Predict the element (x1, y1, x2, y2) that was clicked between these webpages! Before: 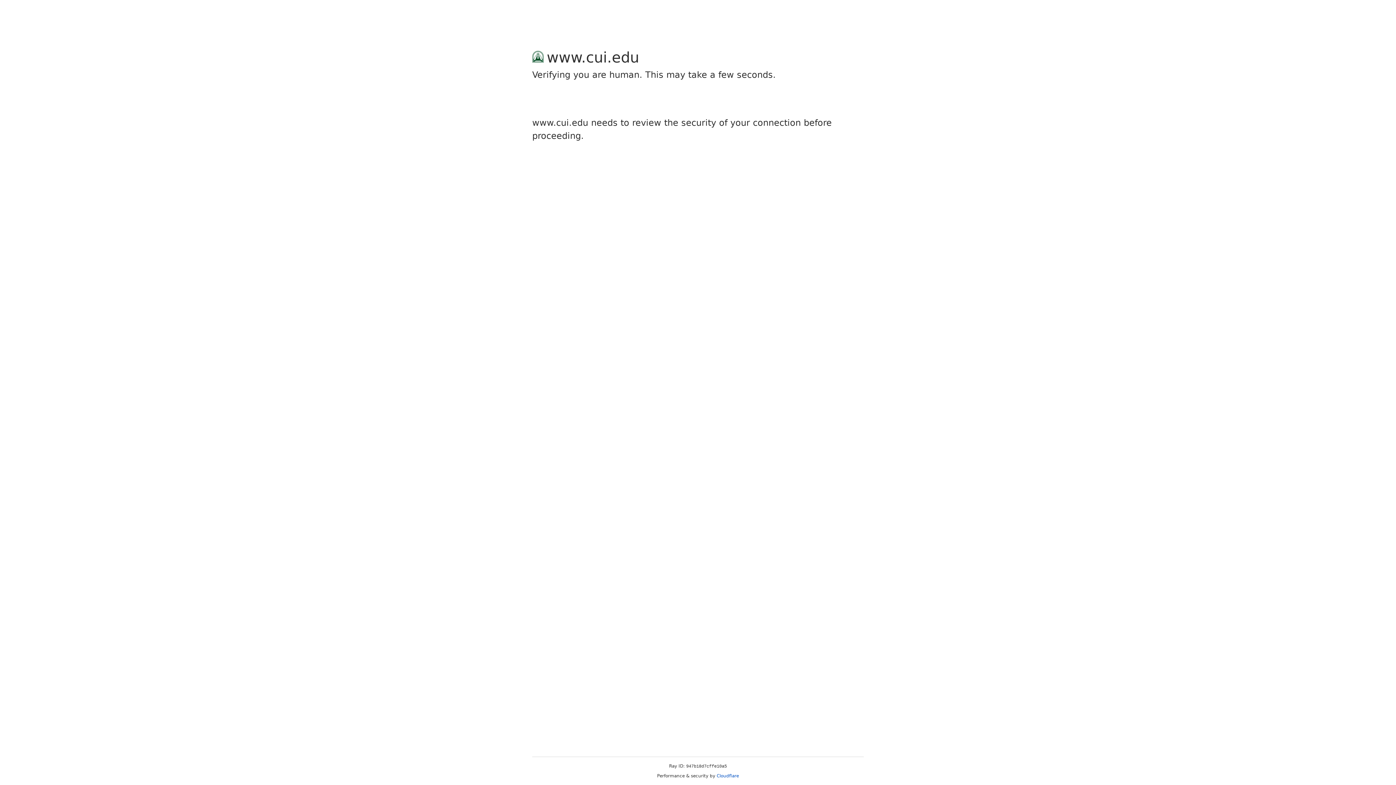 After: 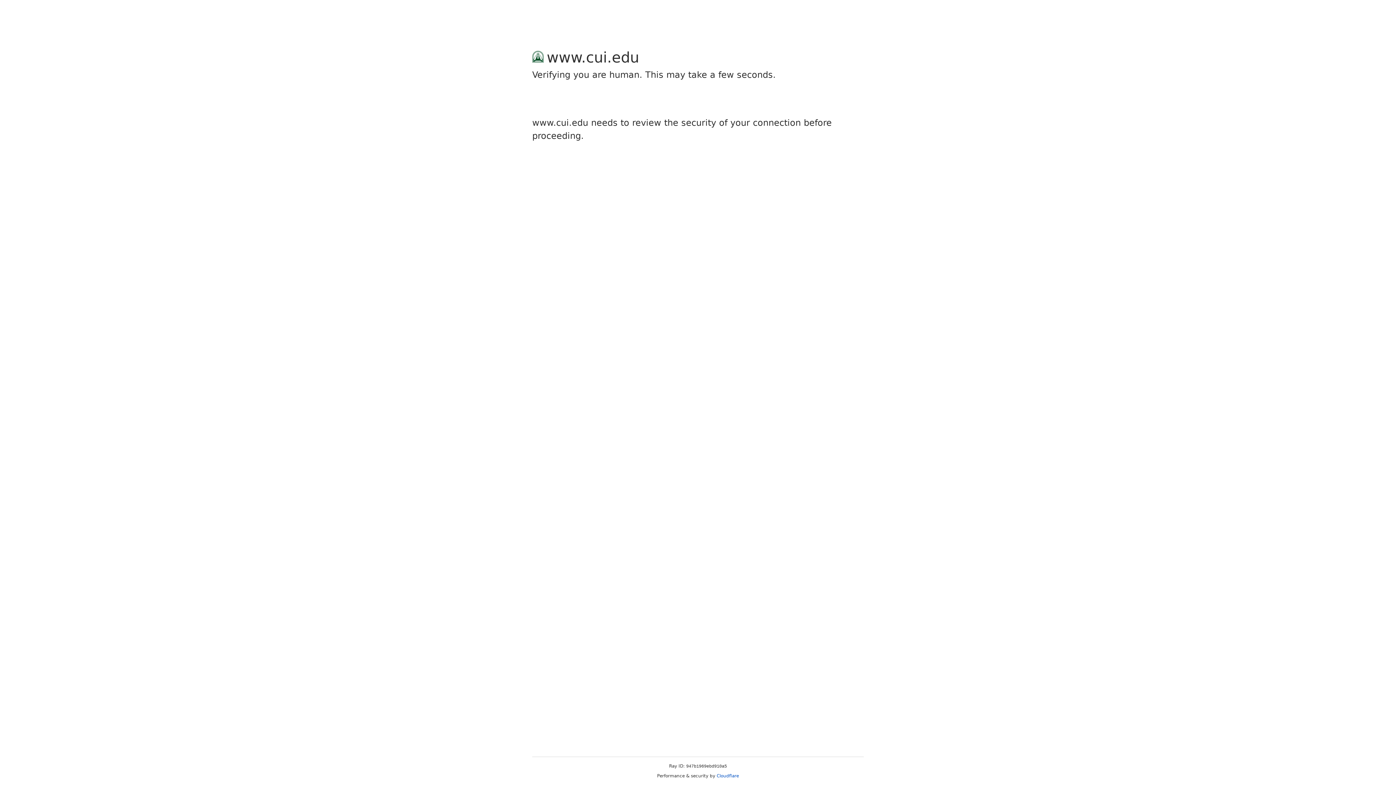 Action: label: Cloudflare bbox: (716, 773, 739, 778)